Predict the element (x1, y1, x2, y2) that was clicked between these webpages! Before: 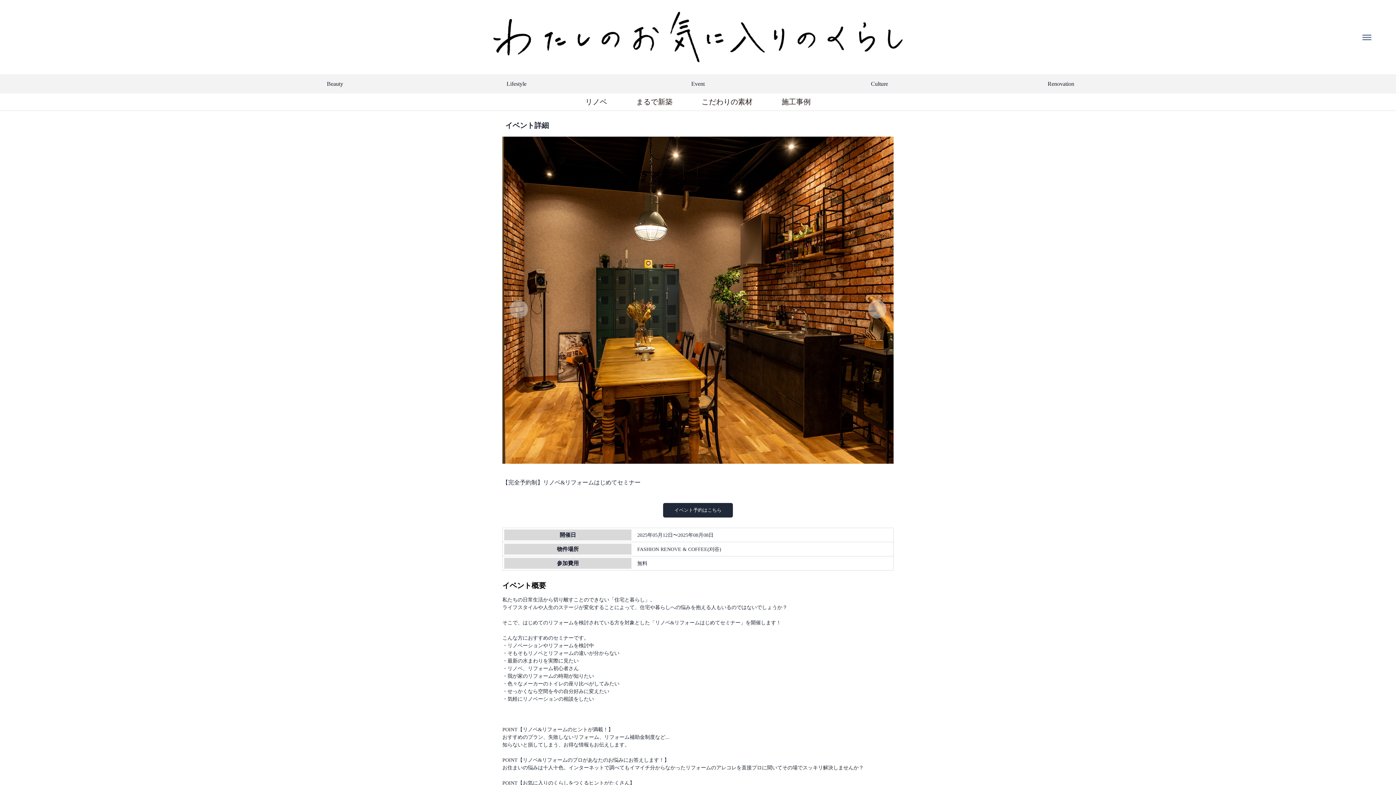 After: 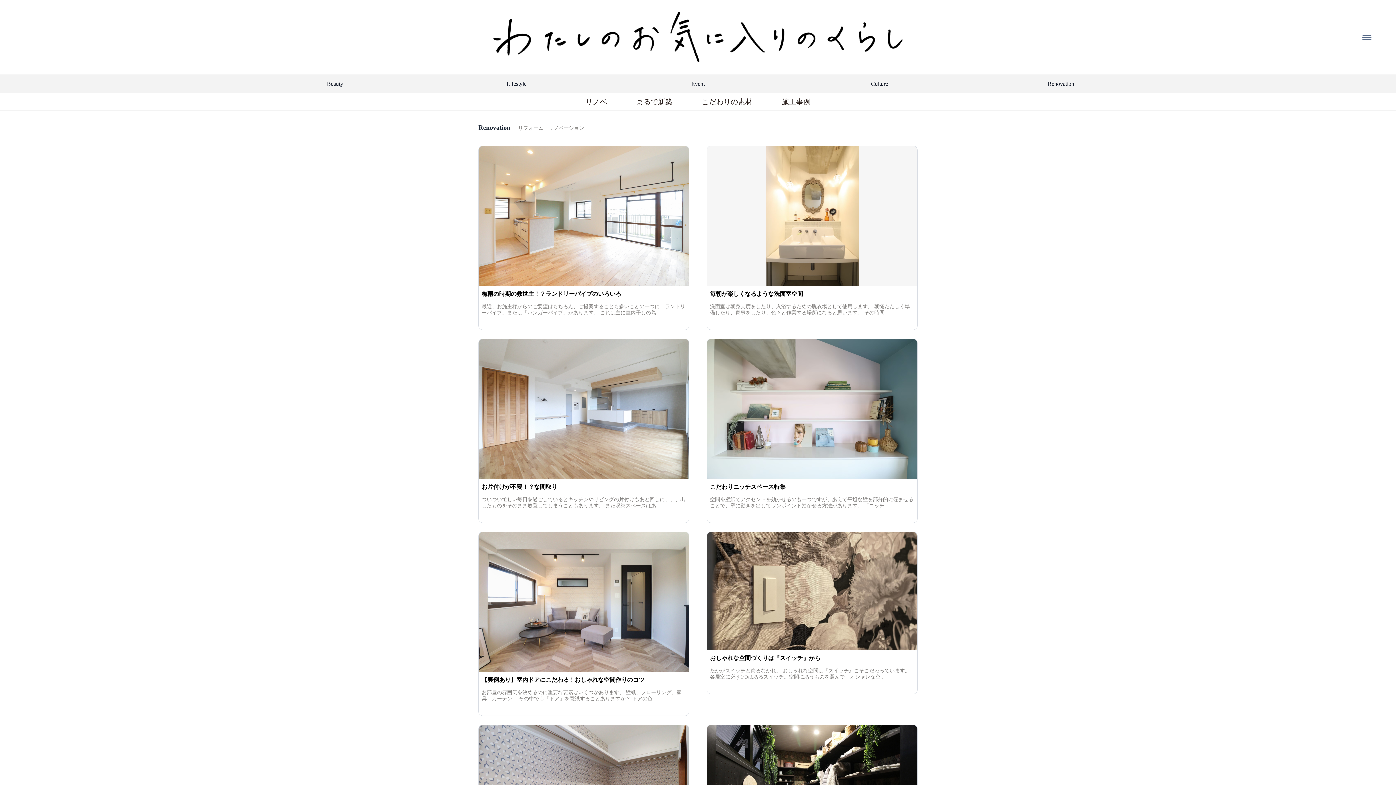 Action: label: Renovation bbox: (970, 79, 1151, 88)